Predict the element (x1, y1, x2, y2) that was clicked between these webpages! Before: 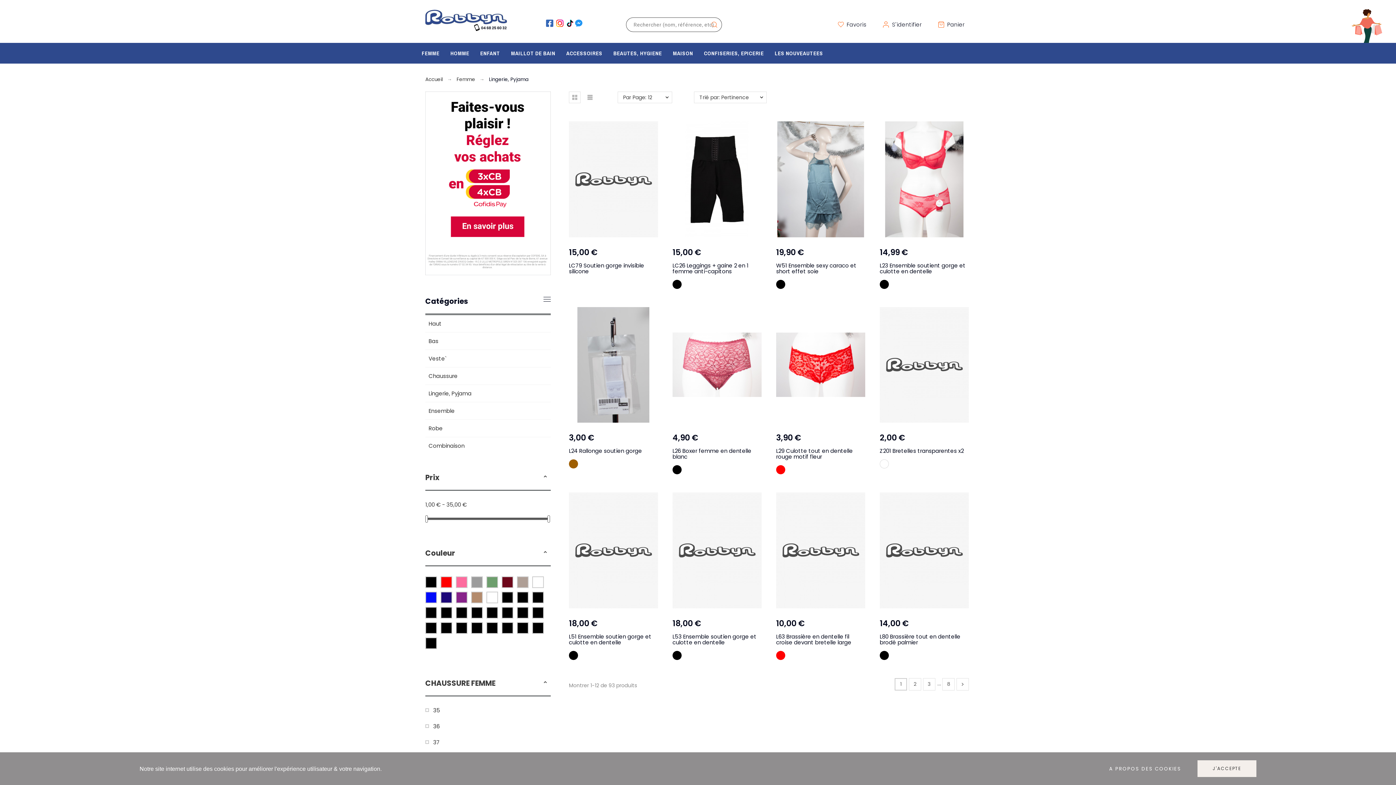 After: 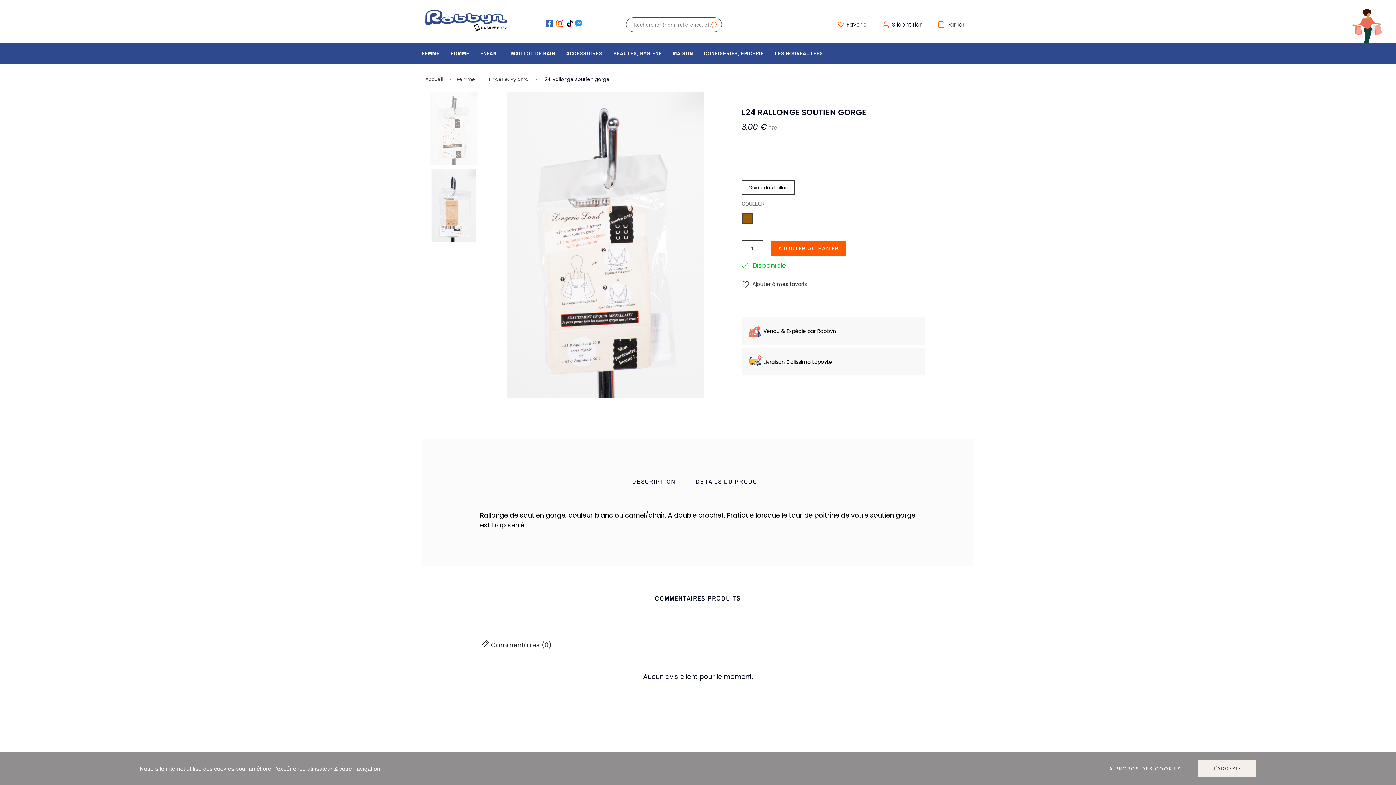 Action: label: L24 Rallonge soutien gorge bbox: (569, 447, 642, 454)